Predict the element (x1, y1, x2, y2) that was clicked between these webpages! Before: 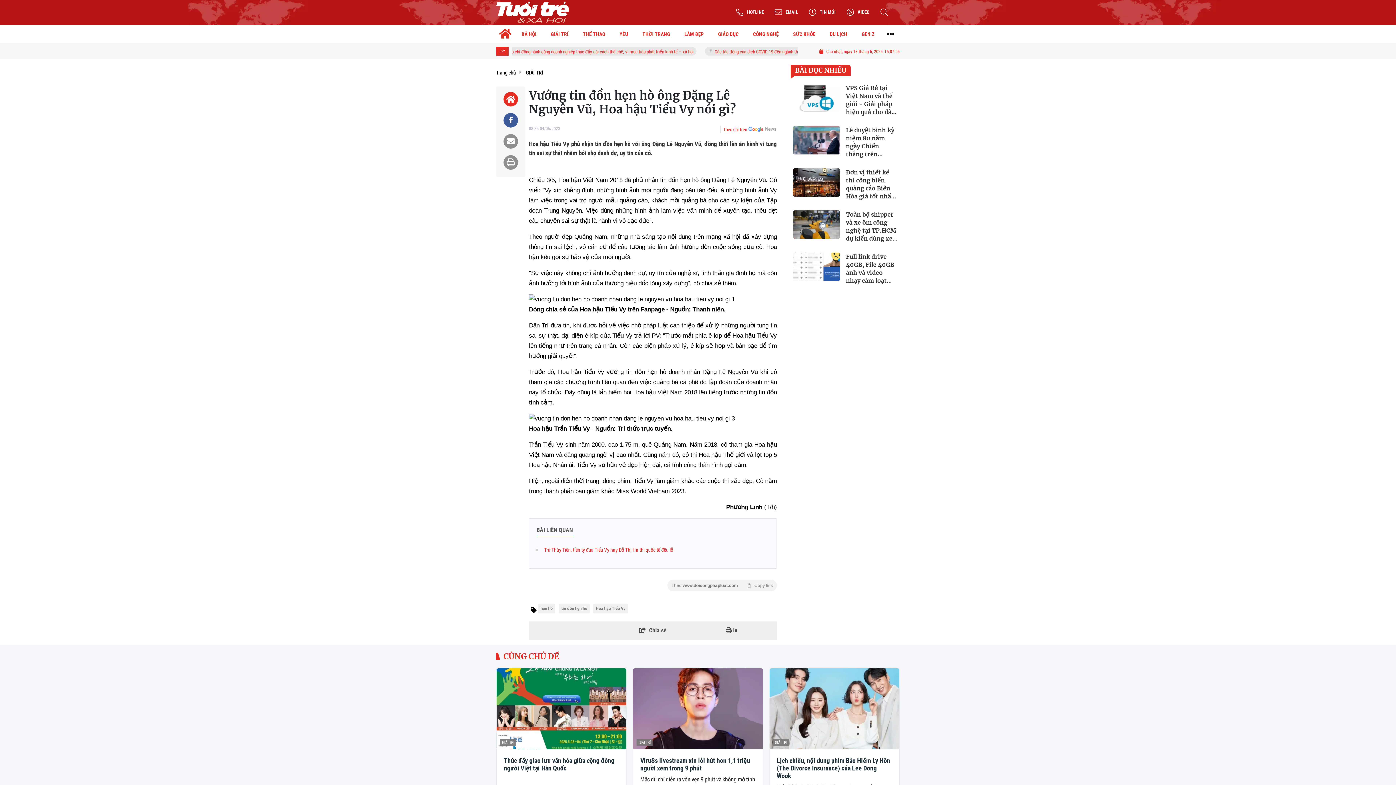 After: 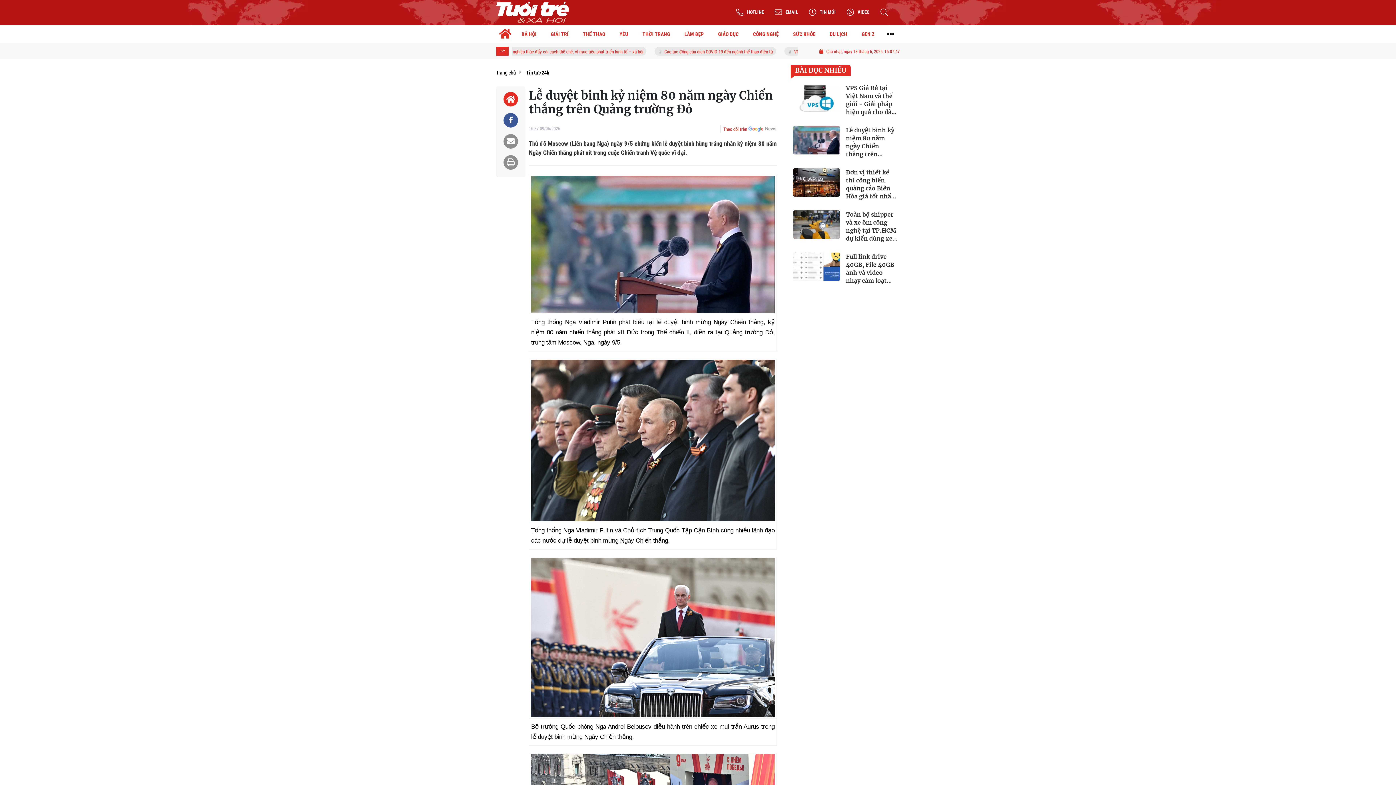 Action: bbox: (790, 123, 900, 160) label: Lễ duyệt binh kỷ niệm 80 năm ngày Chiến thắng trên Quảng trường Đỏ